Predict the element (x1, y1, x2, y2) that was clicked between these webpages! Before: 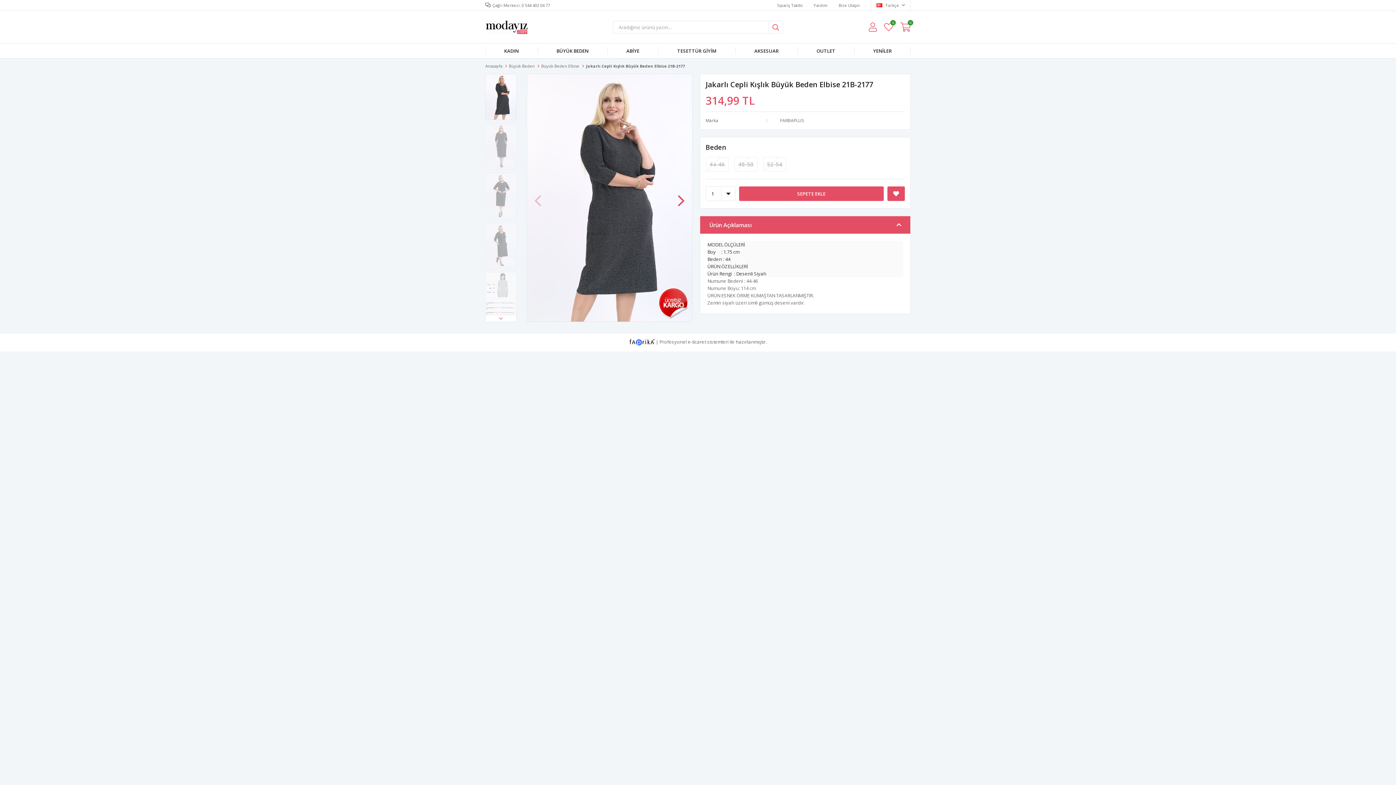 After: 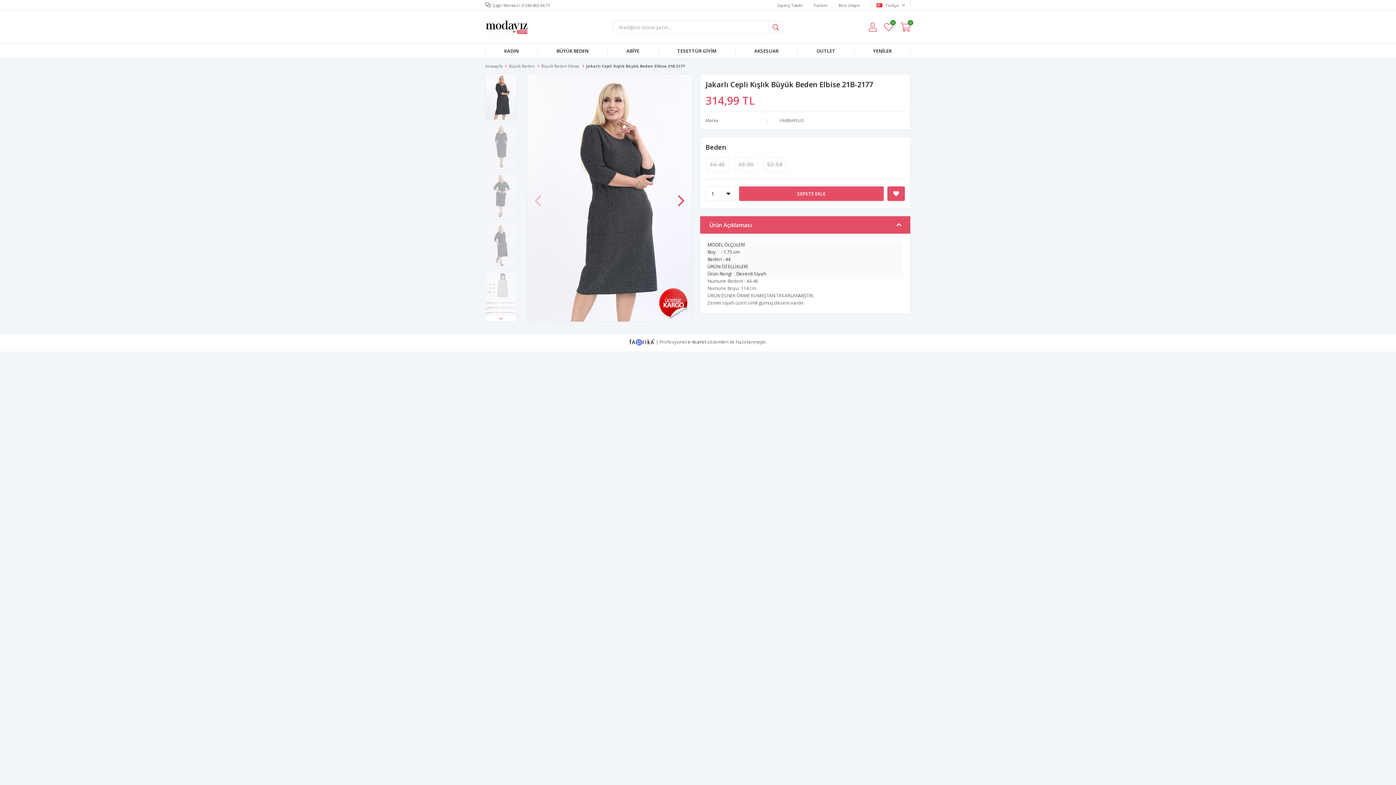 Action: label: e-ticaret bbox: (688, 338, 706, 345)